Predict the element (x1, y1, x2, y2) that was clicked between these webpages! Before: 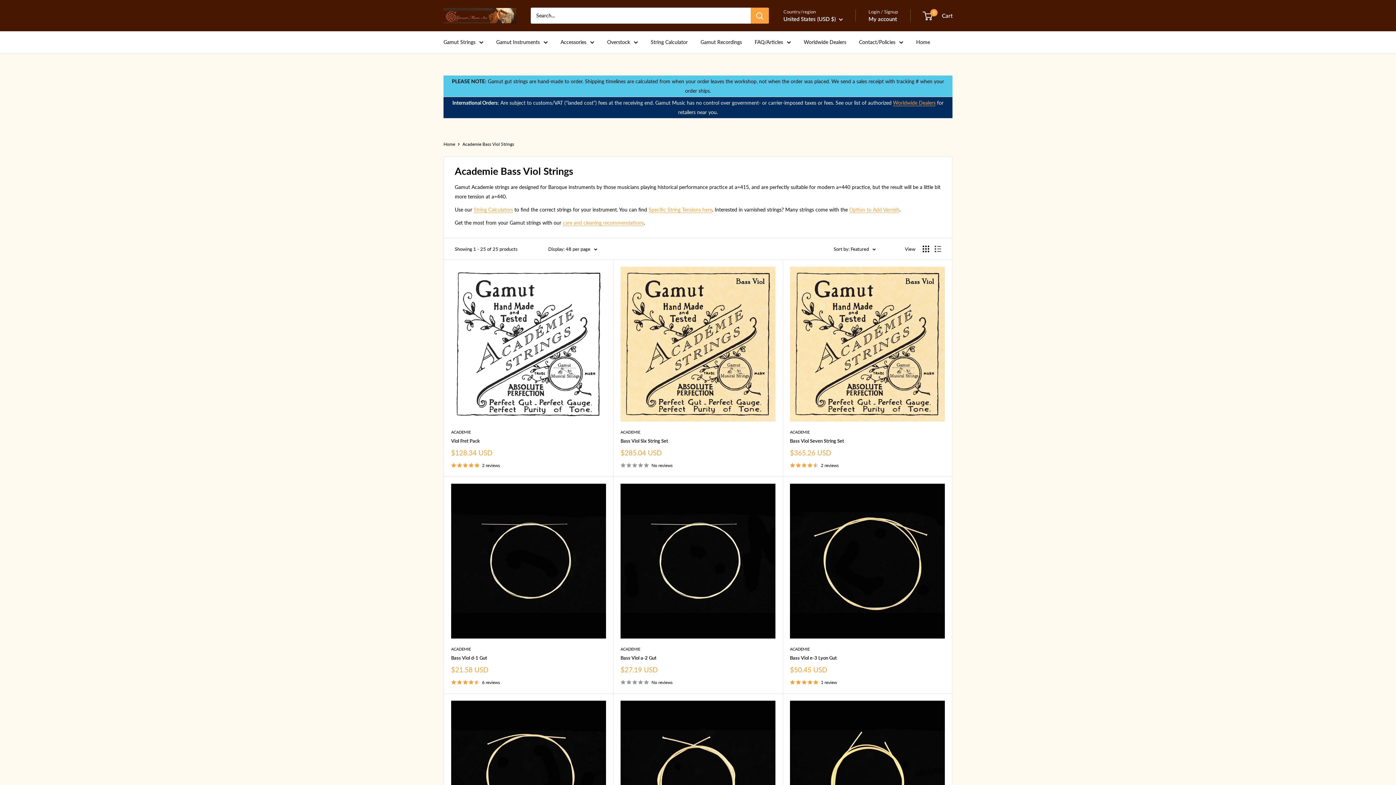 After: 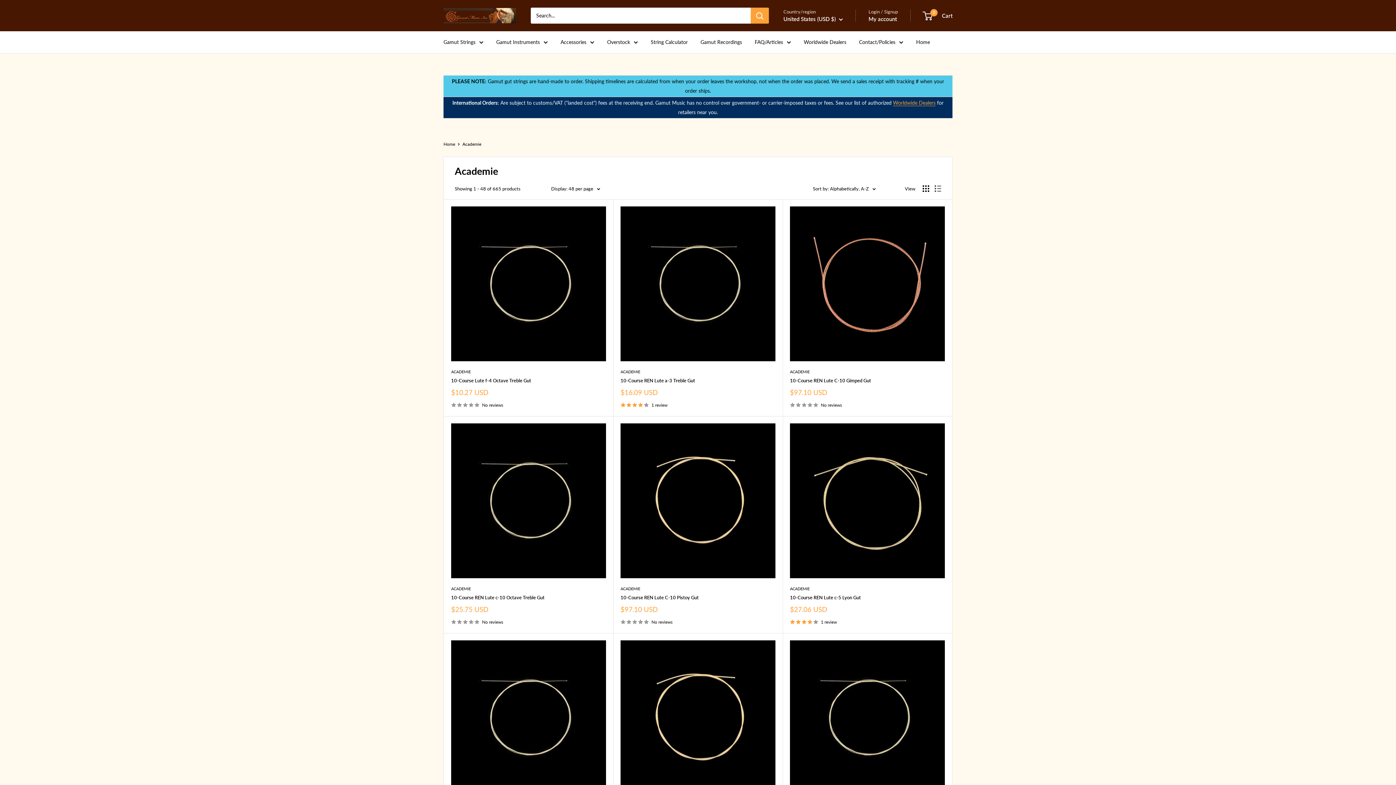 Action: bbox: (451, 646, 606, 652) label: ACADEMIE